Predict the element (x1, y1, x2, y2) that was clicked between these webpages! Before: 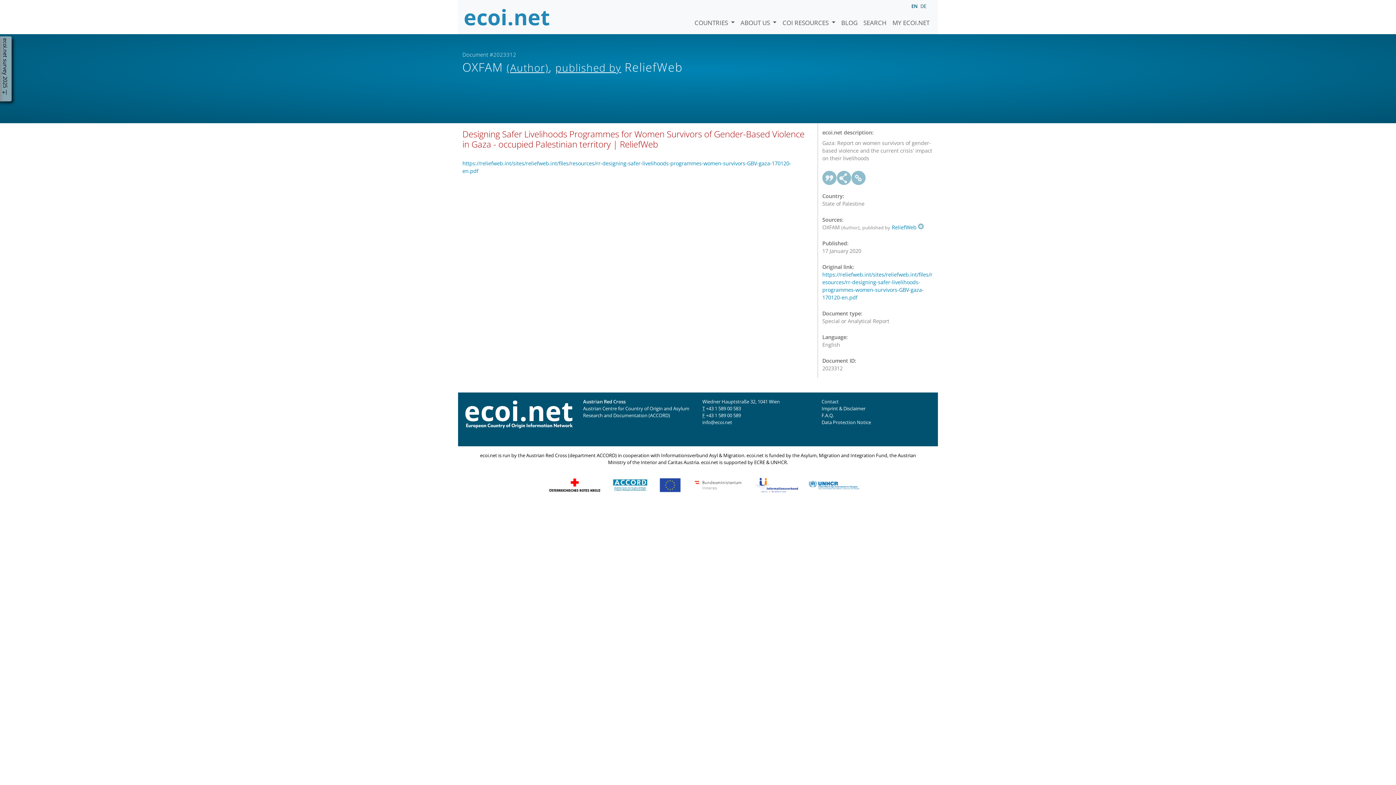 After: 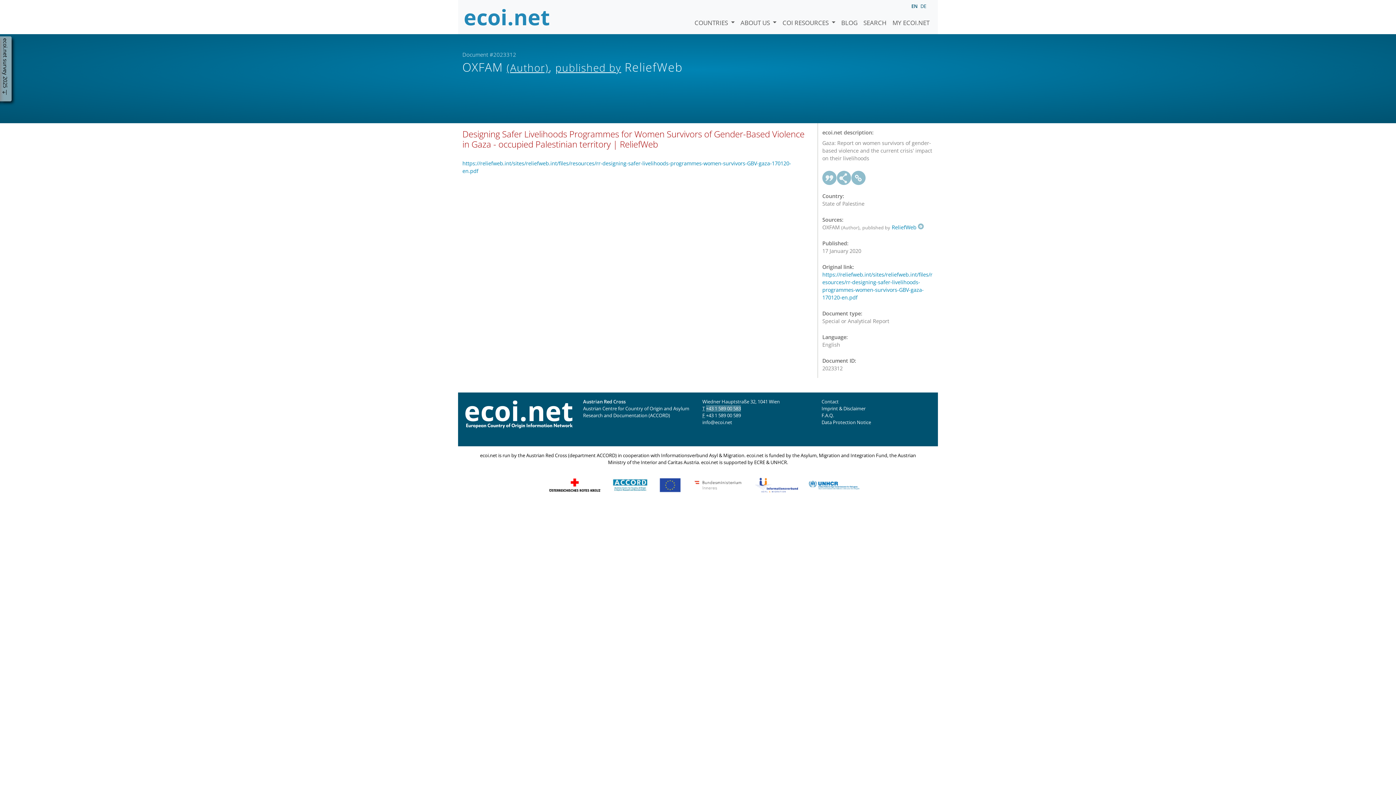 Action: label: +43 1 589 00 583 bbox: (706, 405, 741, 412)